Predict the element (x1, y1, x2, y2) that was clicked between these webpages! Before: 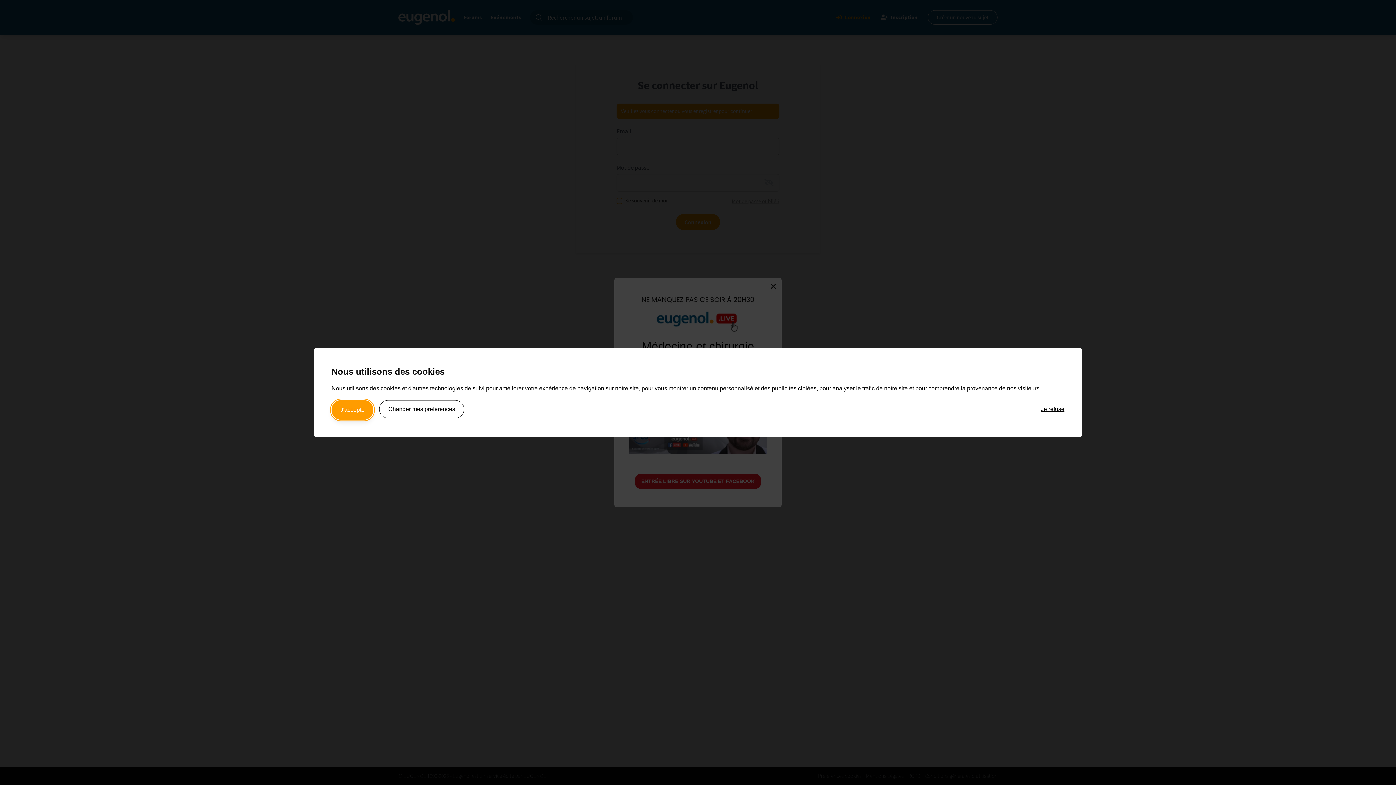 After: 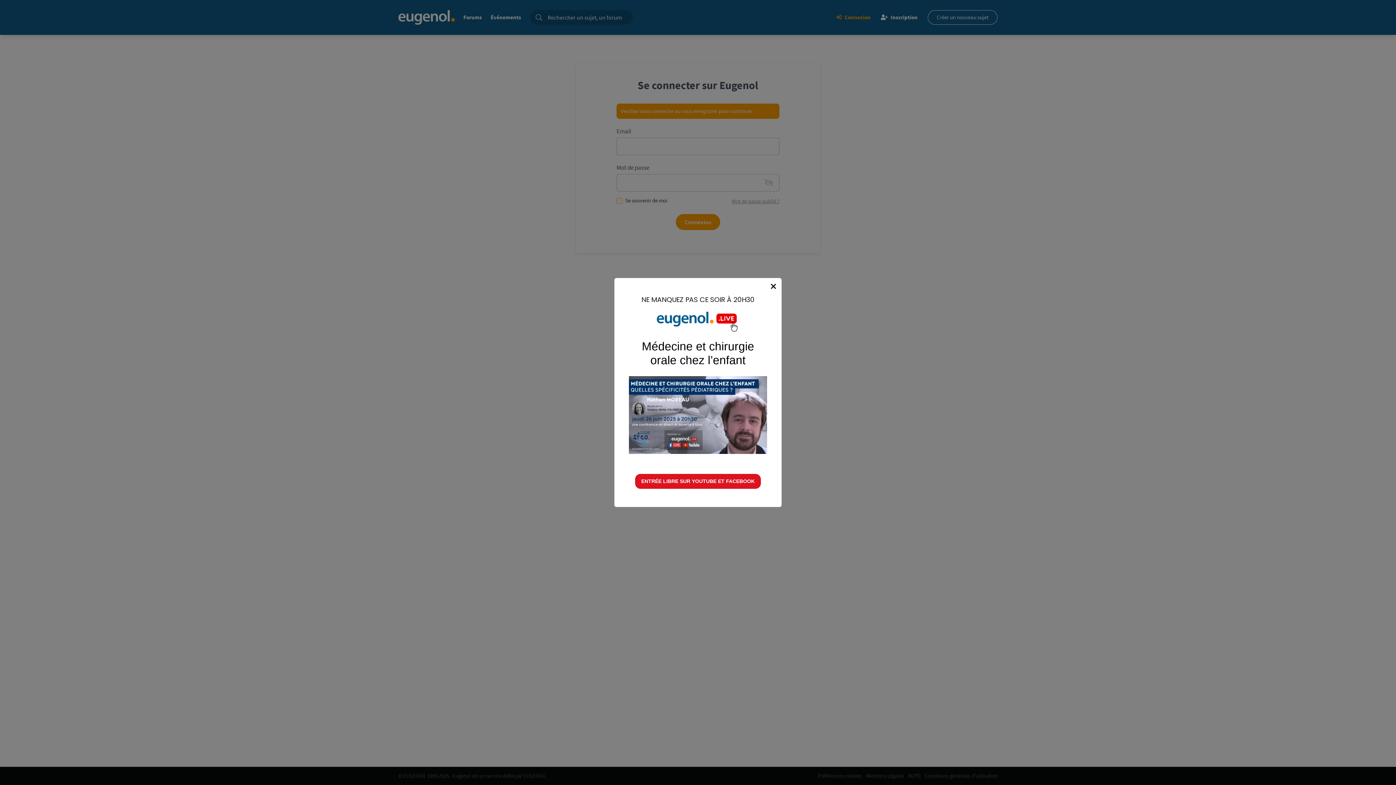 Action: label: Je refuse bbox: (1041, 400, 1064, 418)